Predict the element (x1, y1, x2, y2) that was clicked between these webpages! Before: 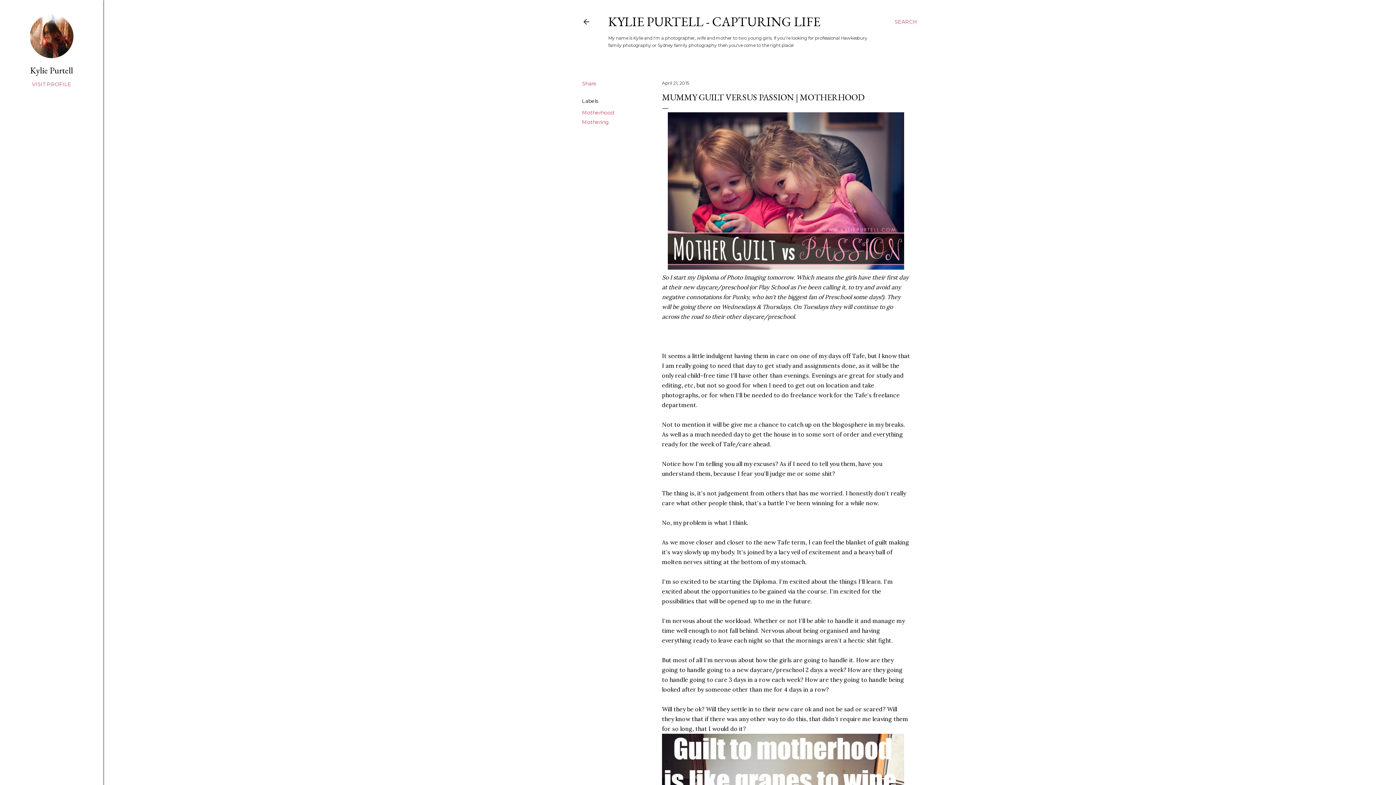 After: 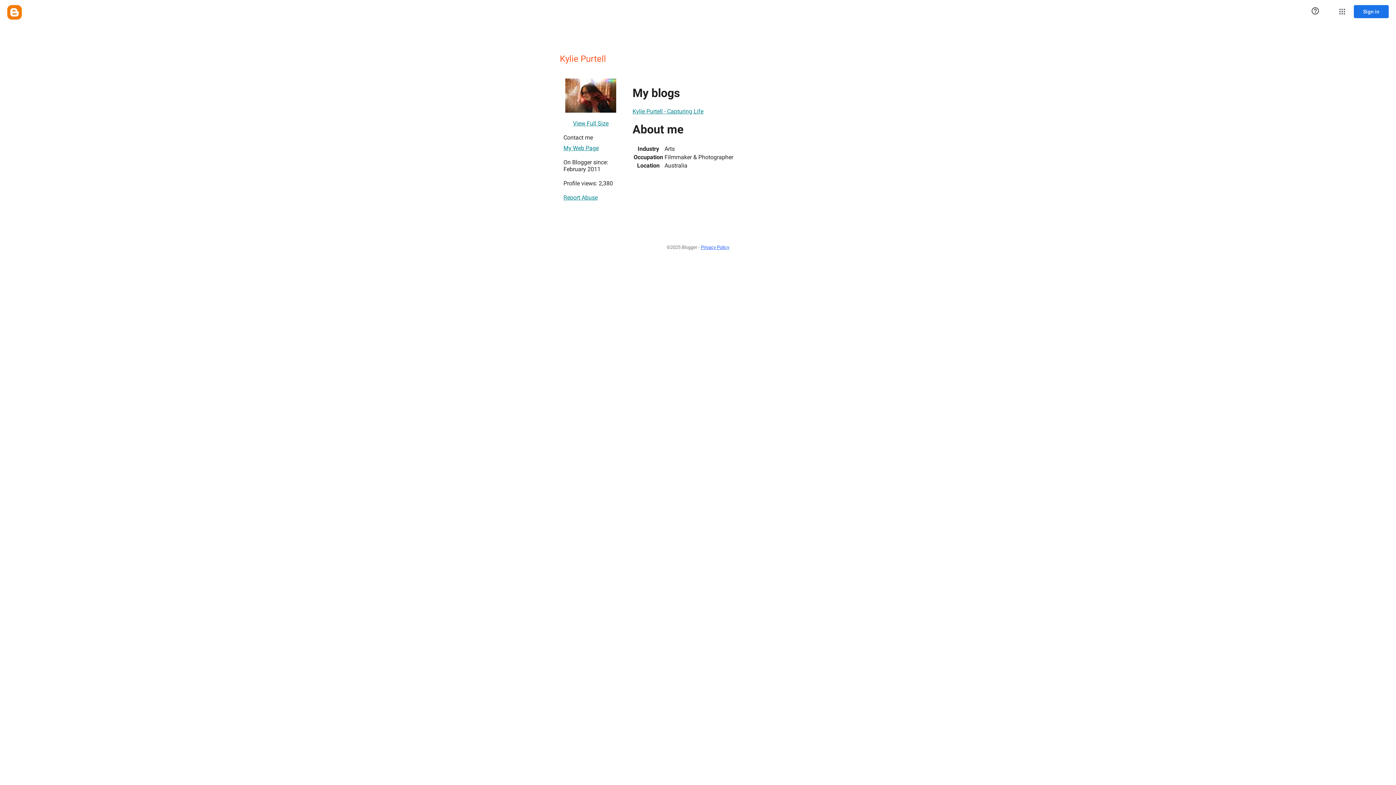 Action: bbox: (29, 53, 73, 59)